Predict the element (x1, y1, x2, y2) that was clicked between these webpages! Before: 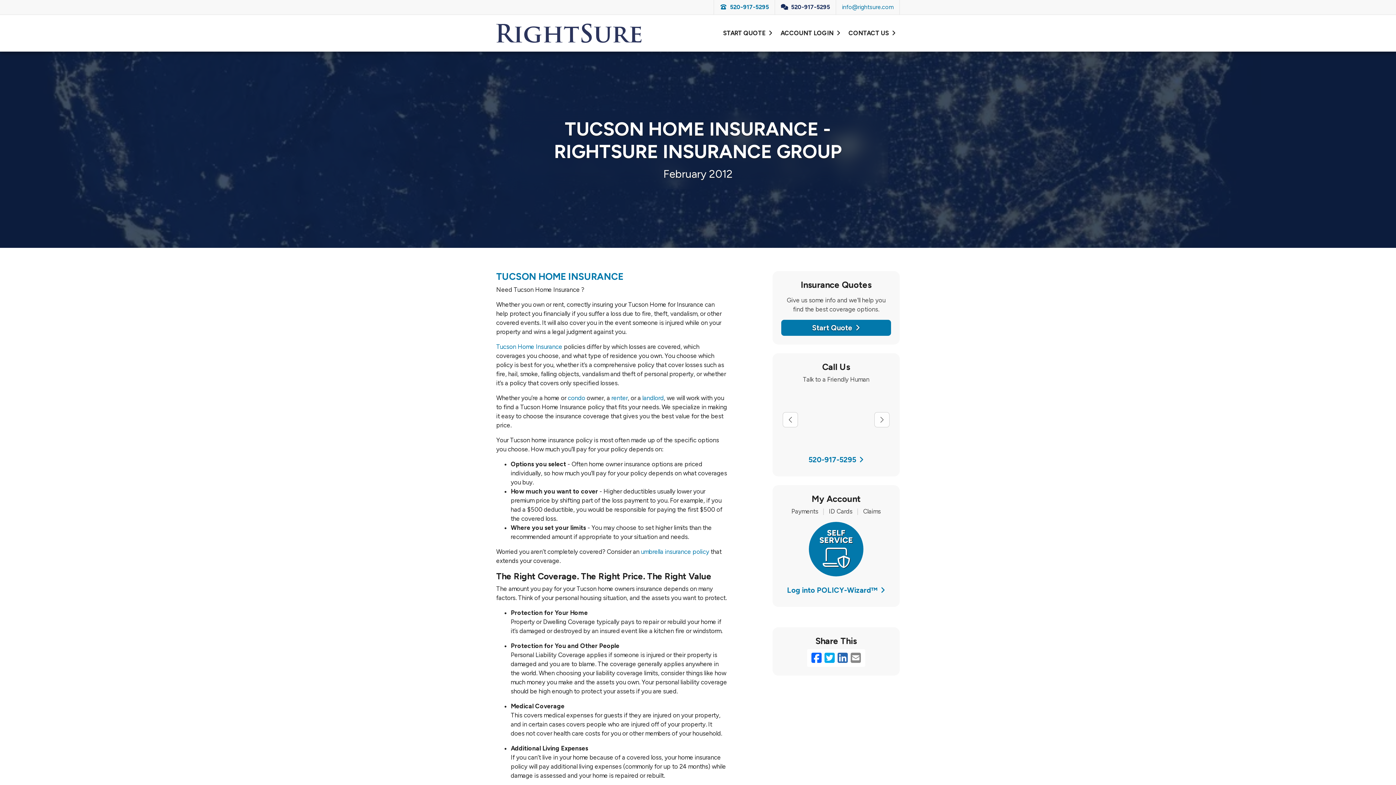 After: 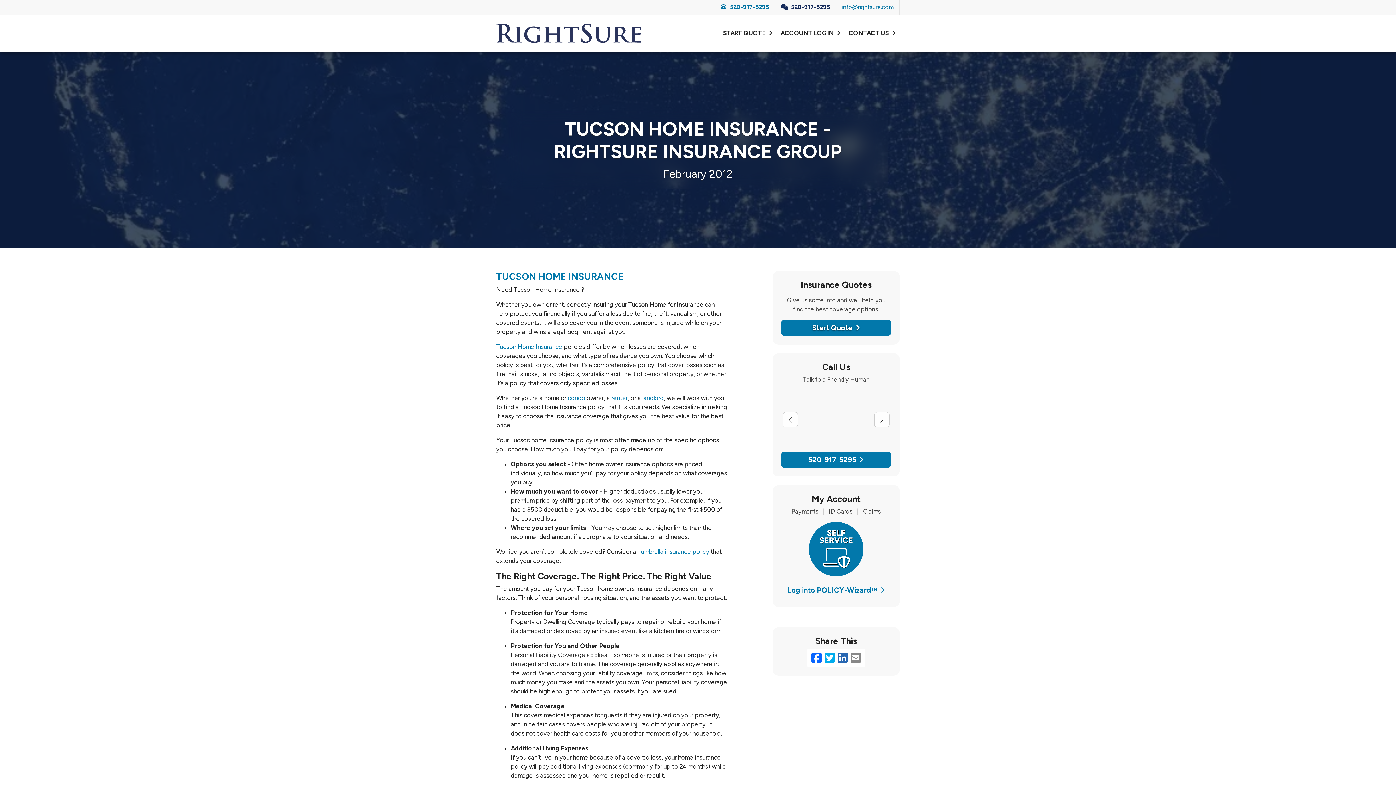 Action: bbox: (781, 452, 891, 468) label: 520-917-5295